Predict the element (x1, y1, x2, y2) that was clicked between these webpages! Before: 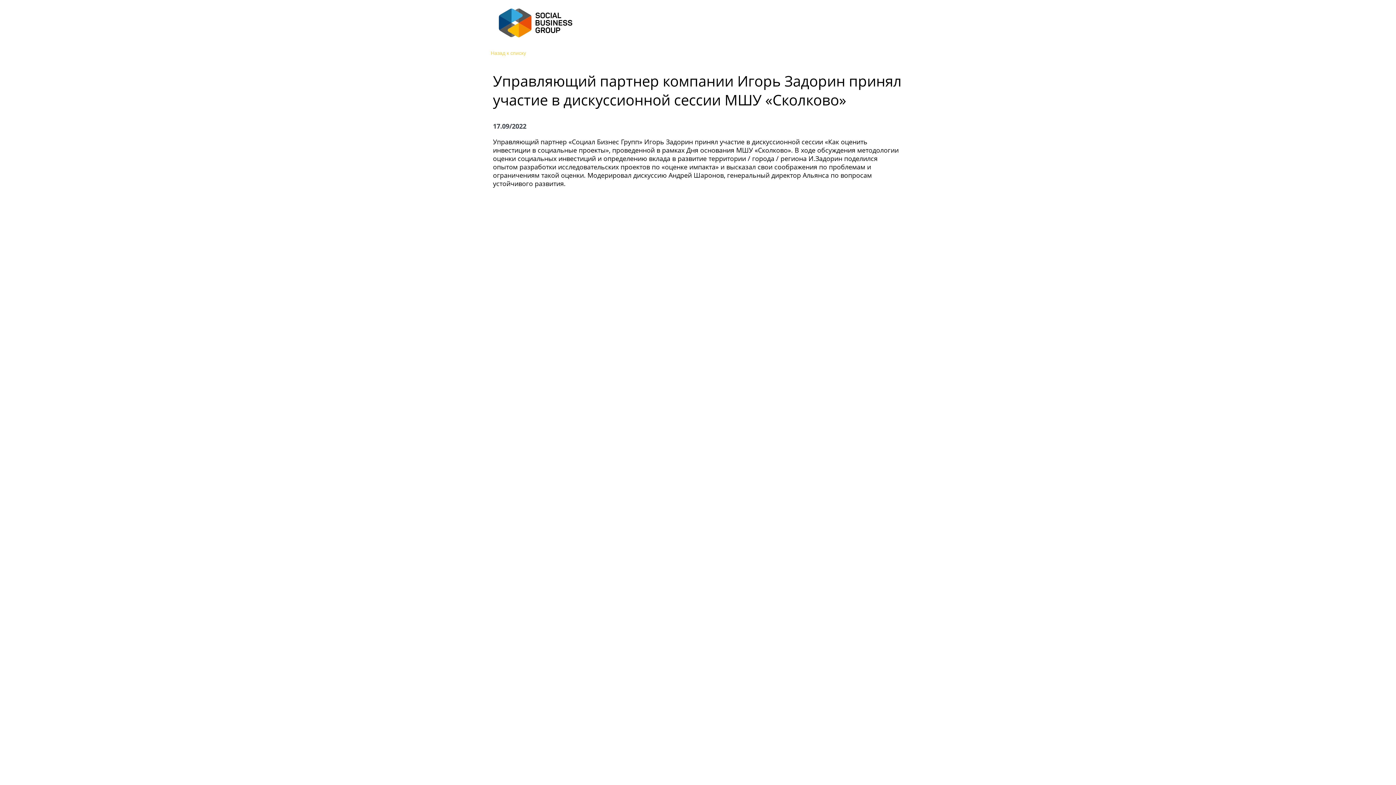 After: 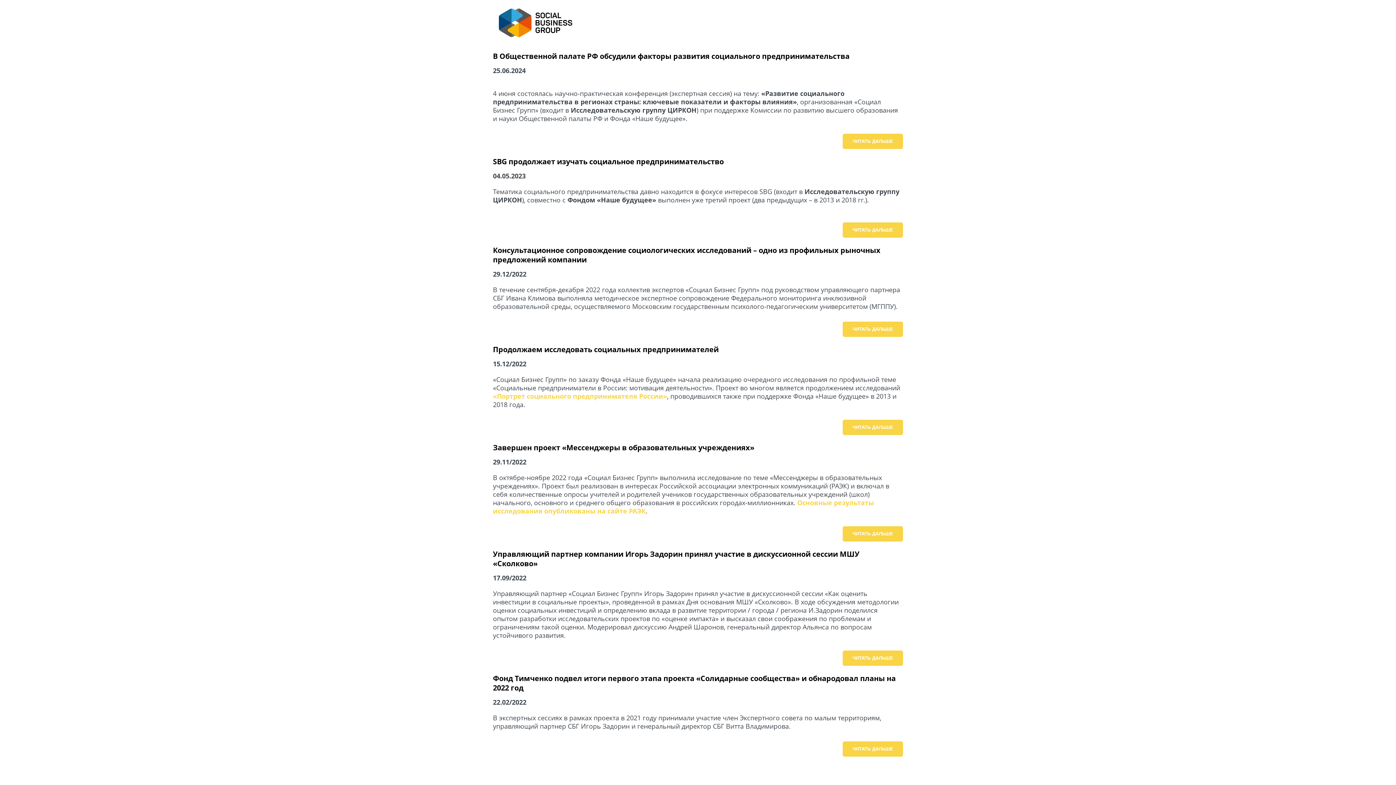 Action: bbox: (490, 49, 905, 56) label: Назад к списку